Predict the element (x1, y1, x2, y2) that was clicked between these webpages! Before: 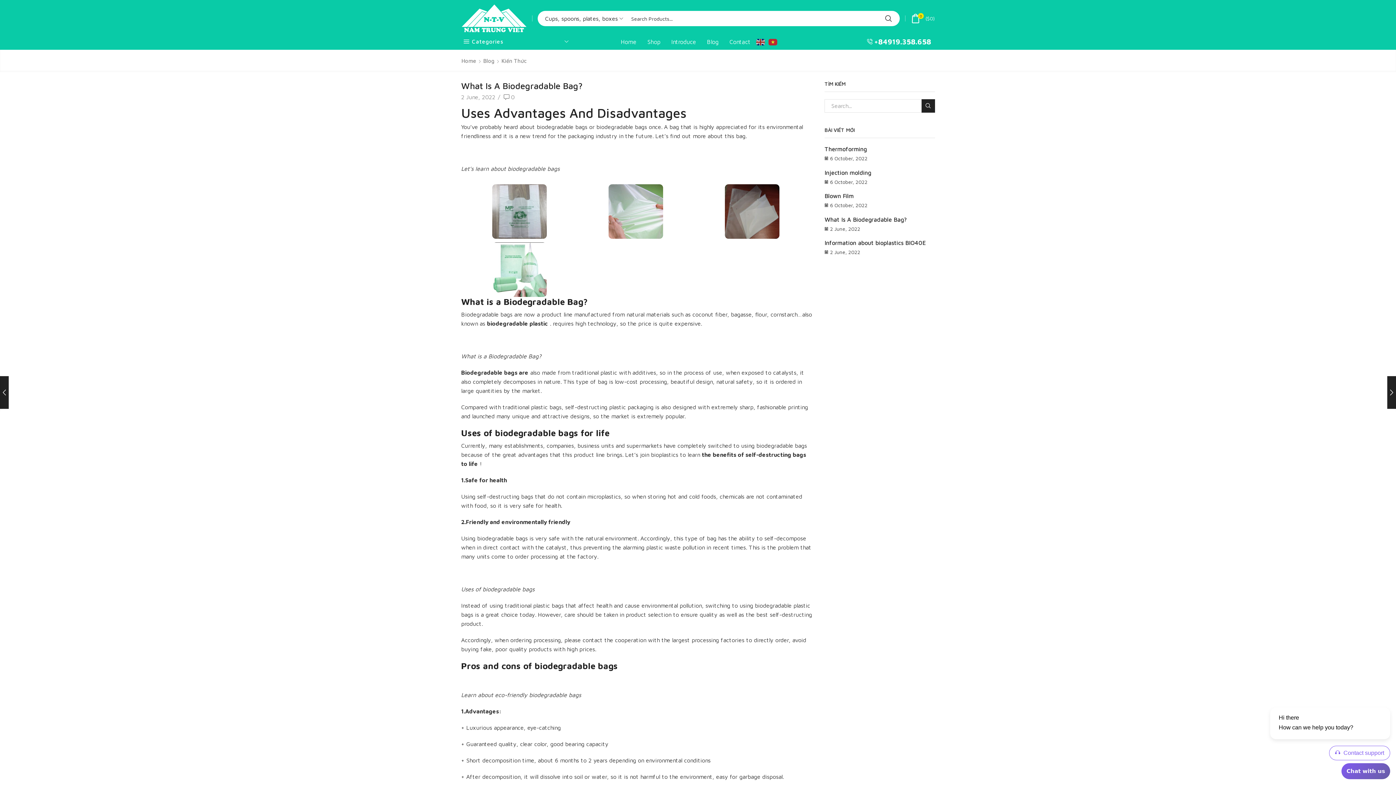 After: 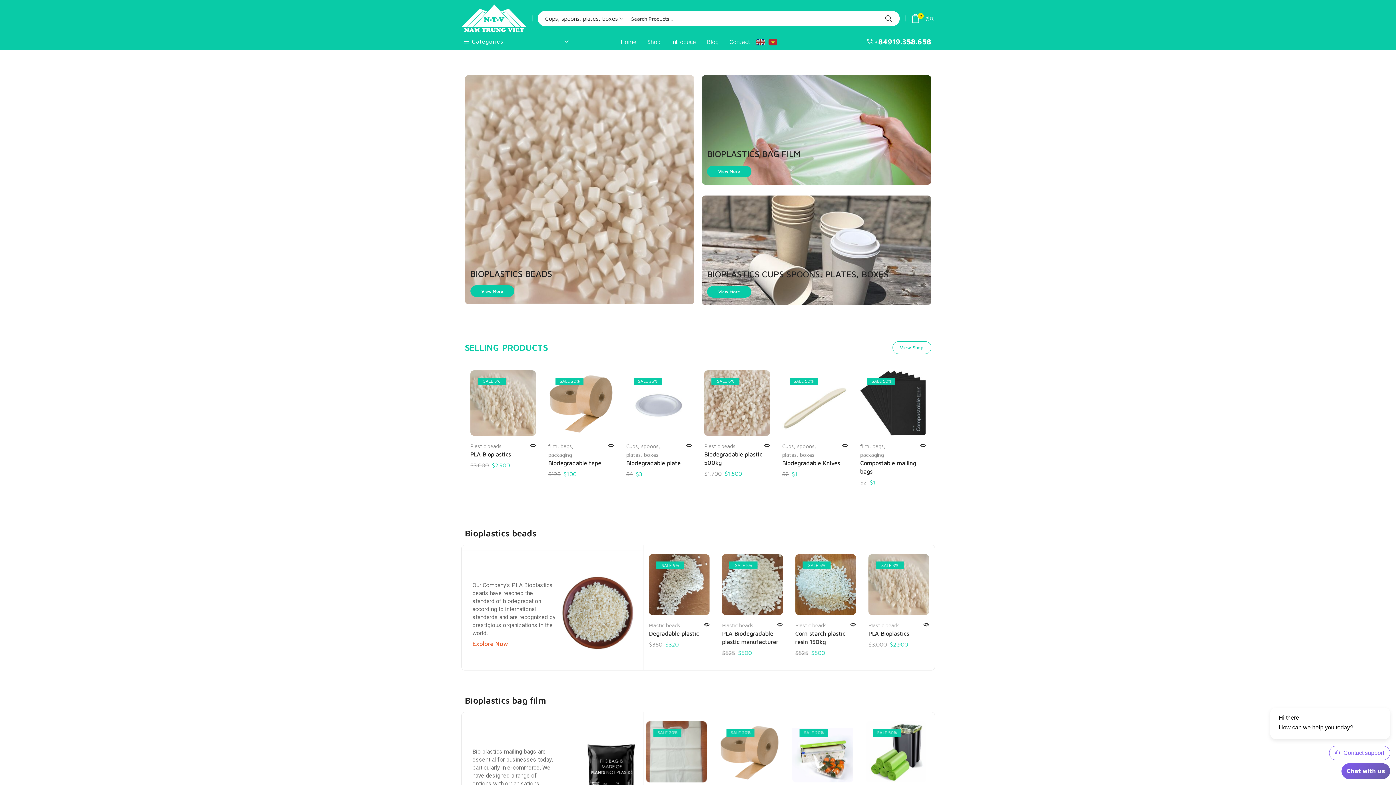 Action: bbox: (608, 207, 663, 214)